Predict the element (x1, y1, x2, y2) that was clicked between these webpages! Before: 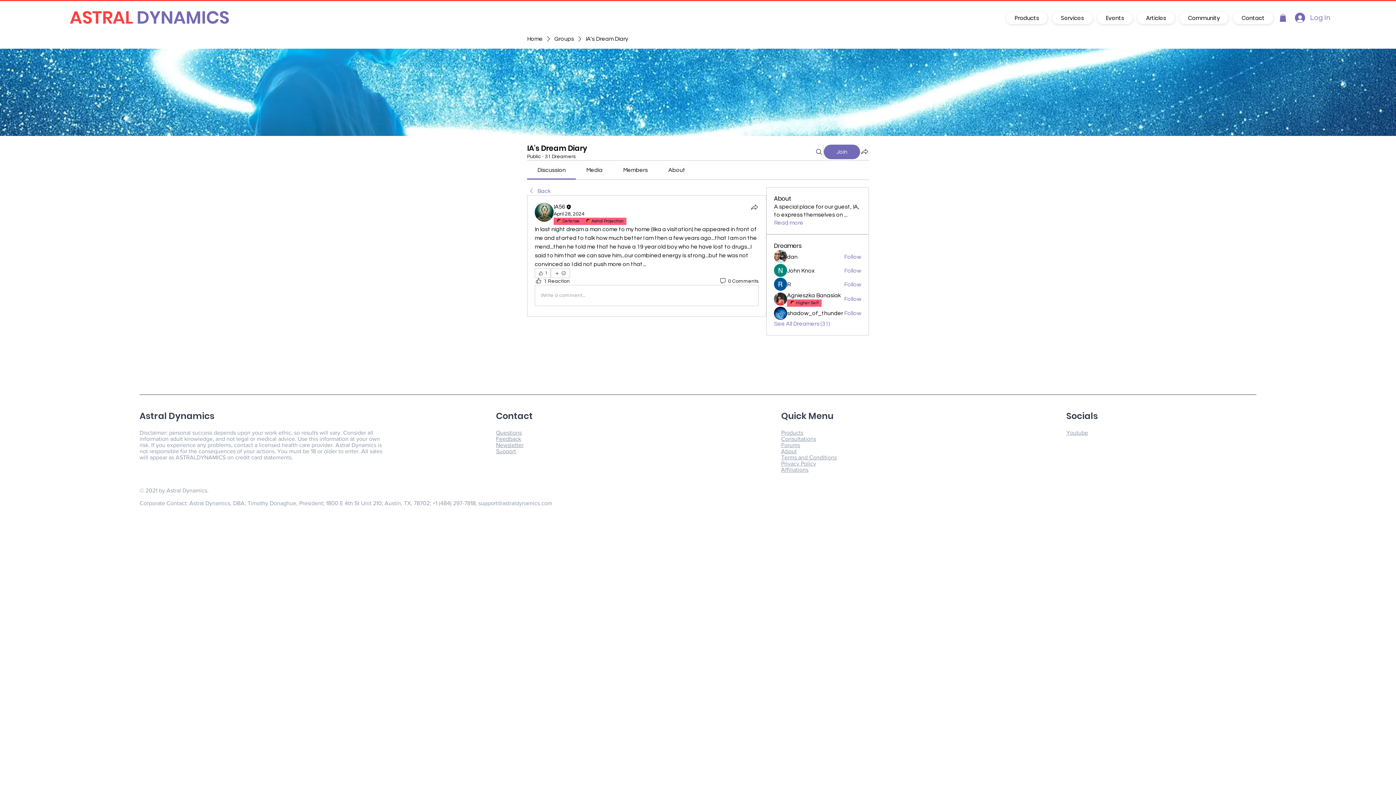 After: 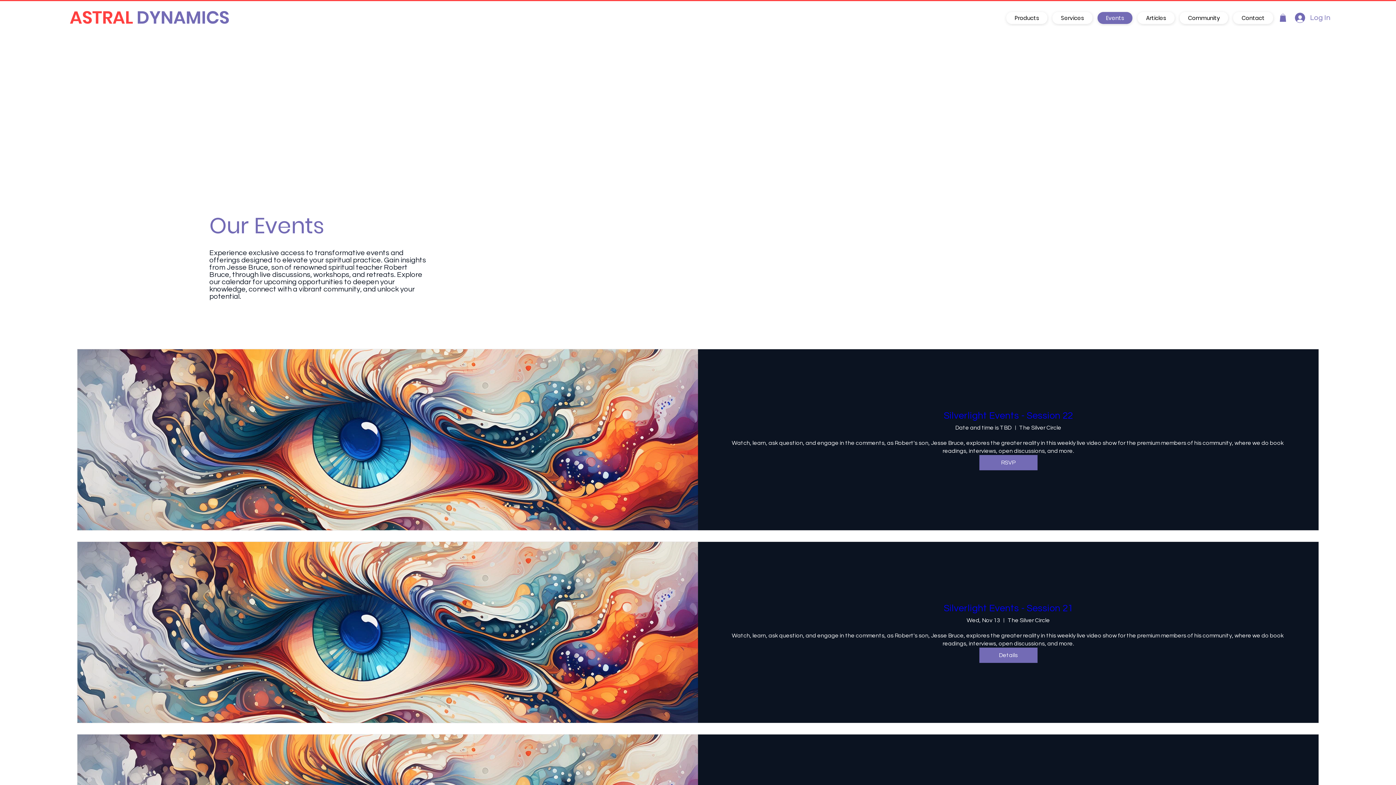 Action: bbox: (1097, 11, 1132, 23) label: Events